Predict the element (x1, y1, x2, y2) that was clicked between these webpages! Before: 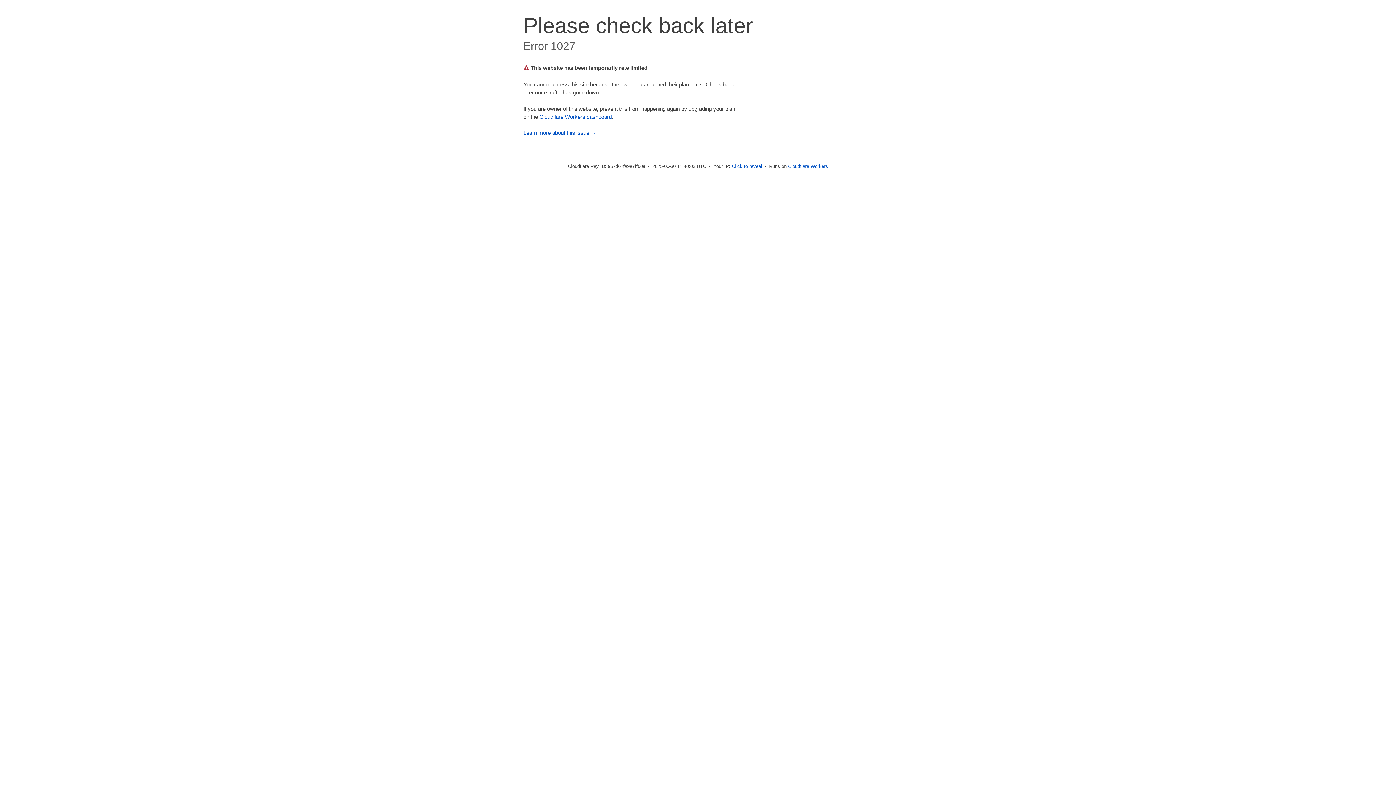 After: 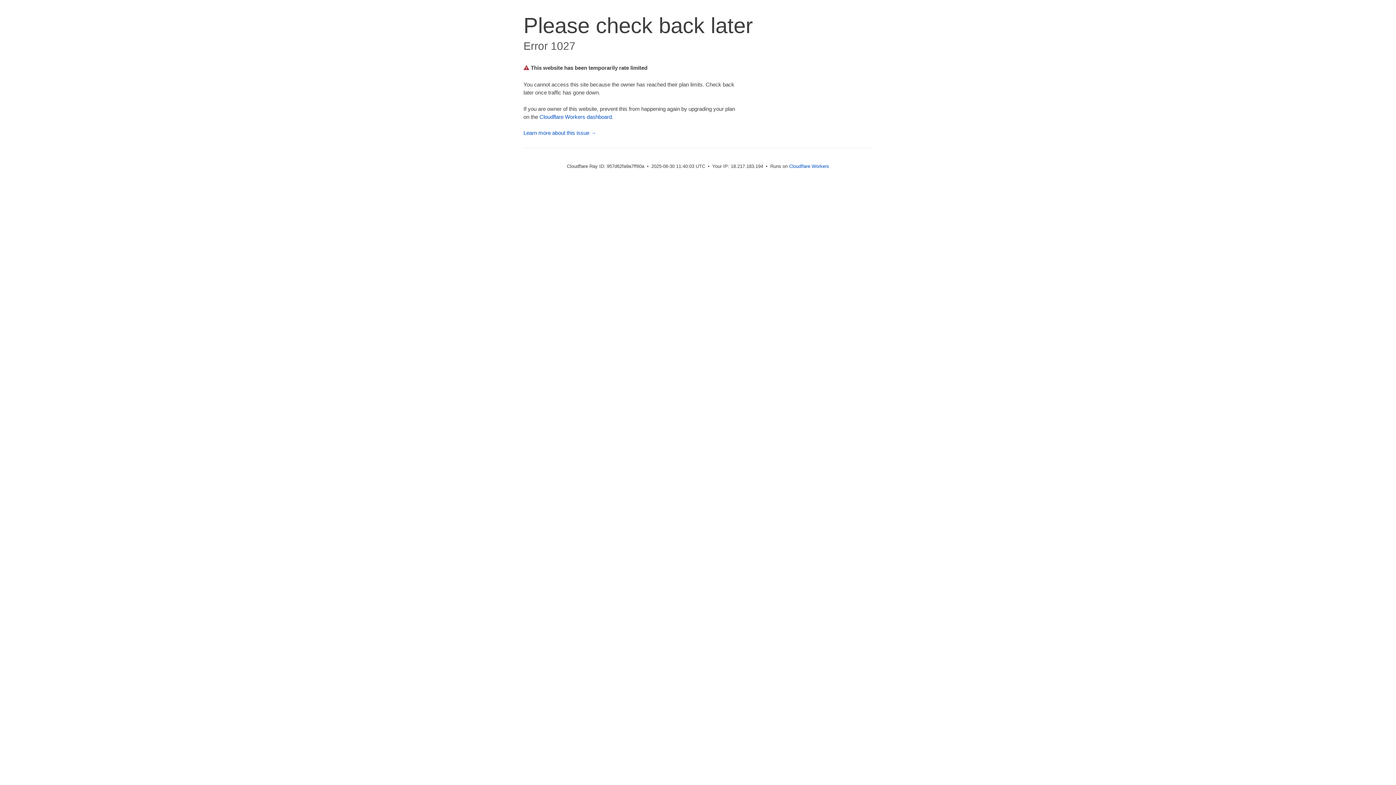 Action: label: Click to reveal bbox: (732, 163, 762, 169)